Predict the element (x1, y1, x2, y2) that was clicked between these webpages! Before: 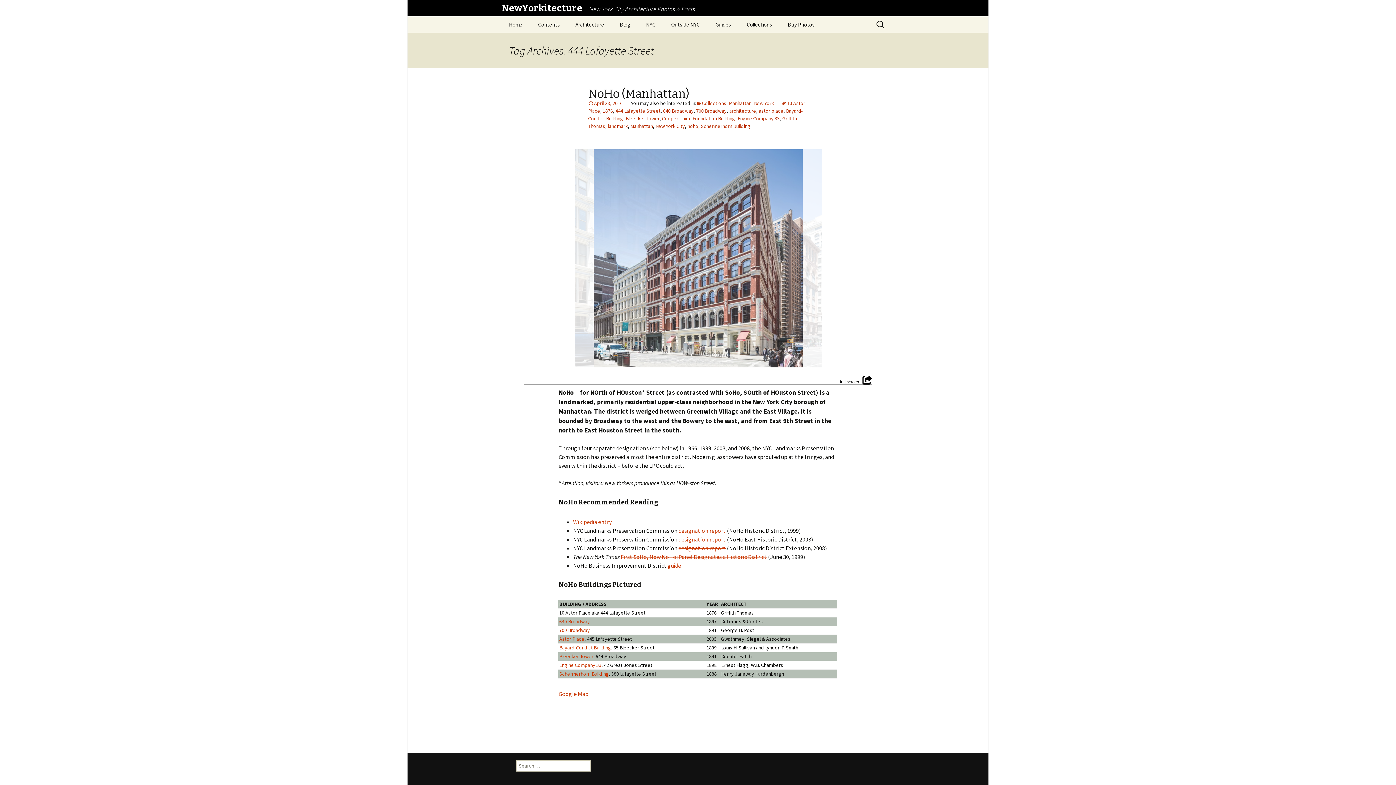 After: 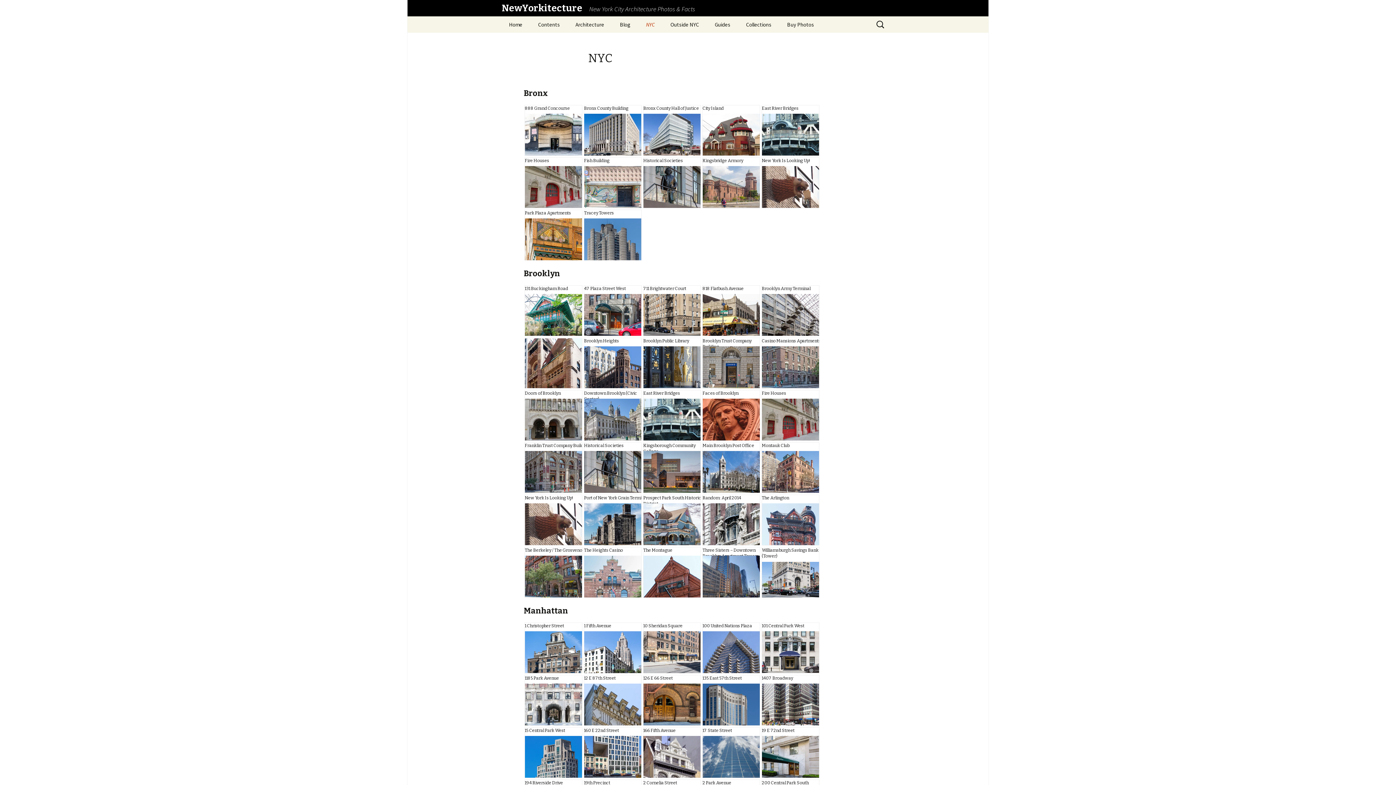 Action: bbox: (638, 16, 662, 32) label: NYC